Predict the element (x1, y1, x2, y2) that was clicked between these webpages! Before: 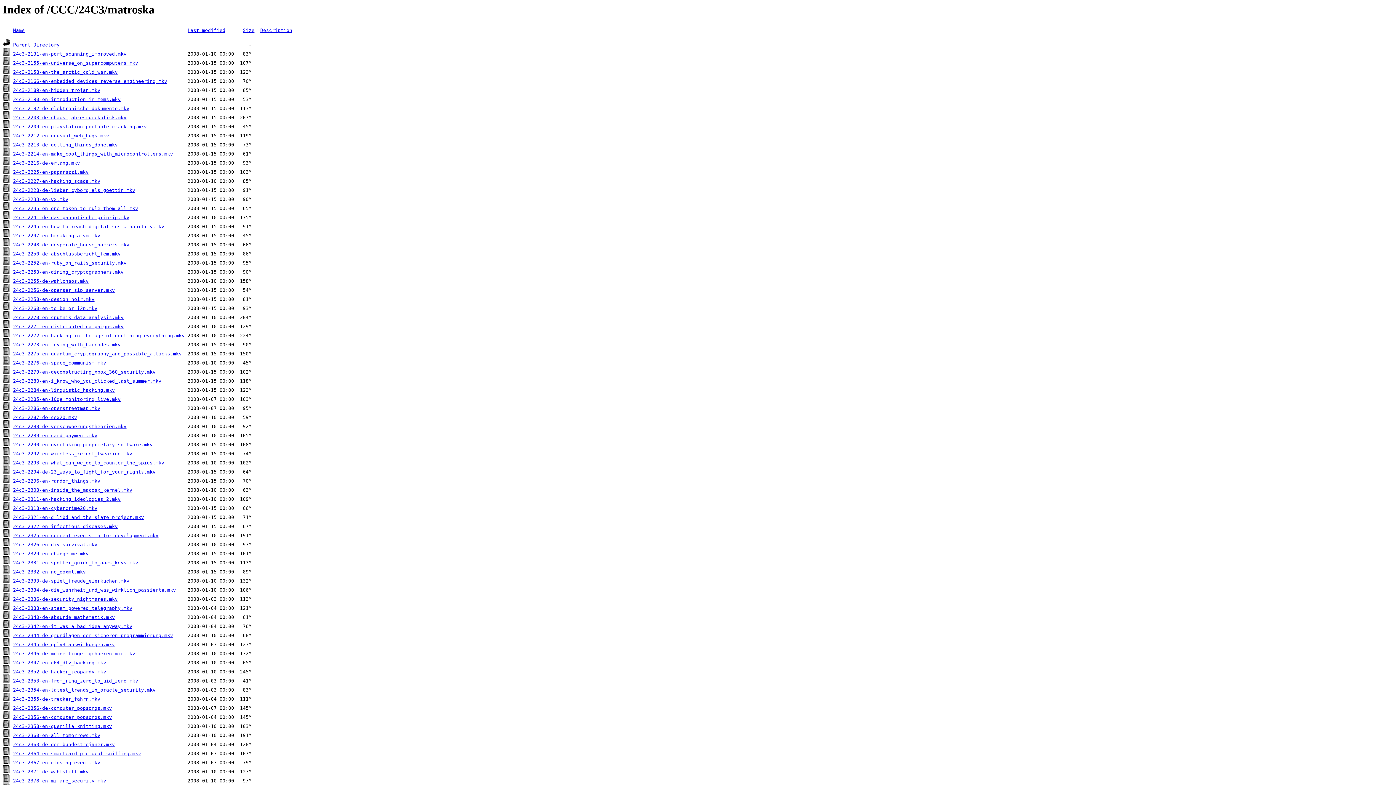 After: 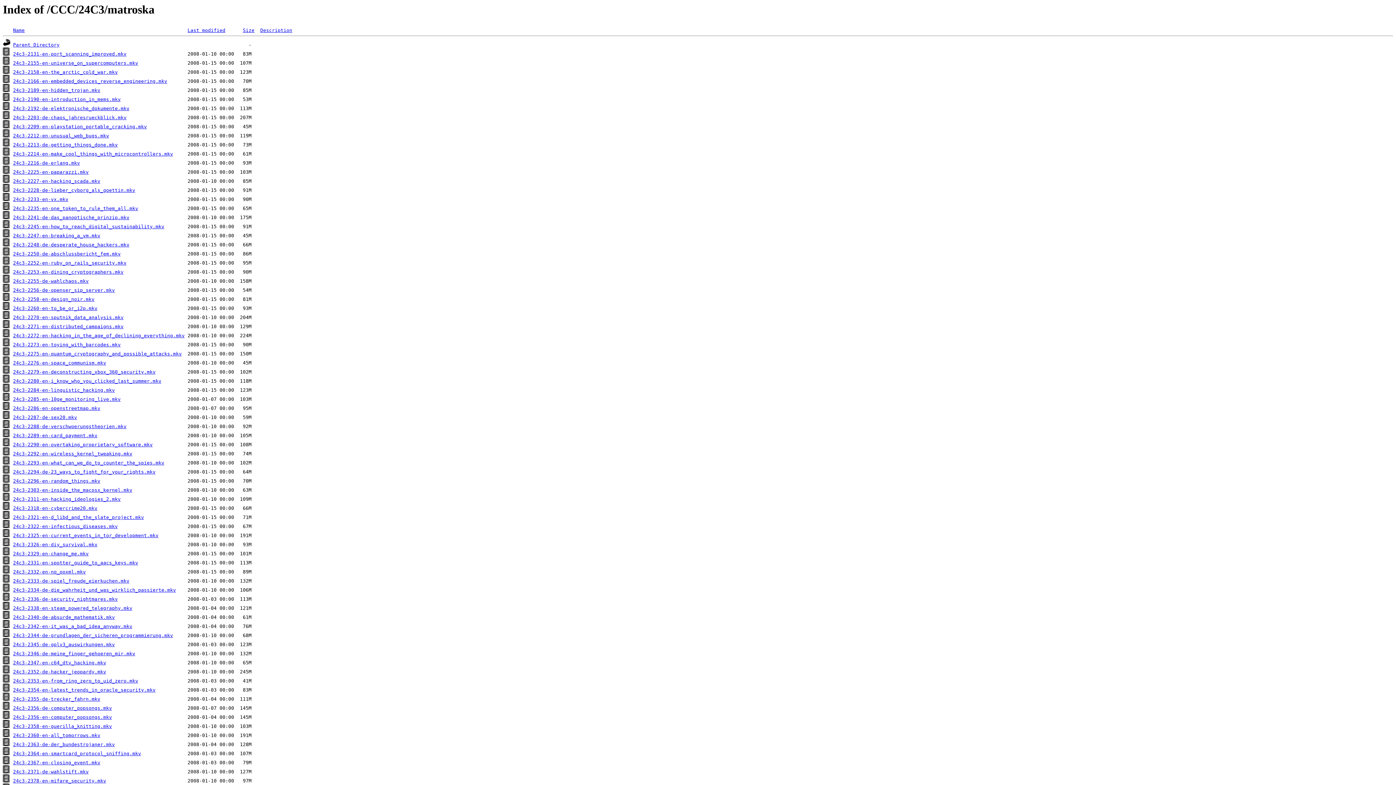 Action: label: 24c3-2250-de-abschlussbericht_fem.mkv bbox: (13, 251, 120, 256)